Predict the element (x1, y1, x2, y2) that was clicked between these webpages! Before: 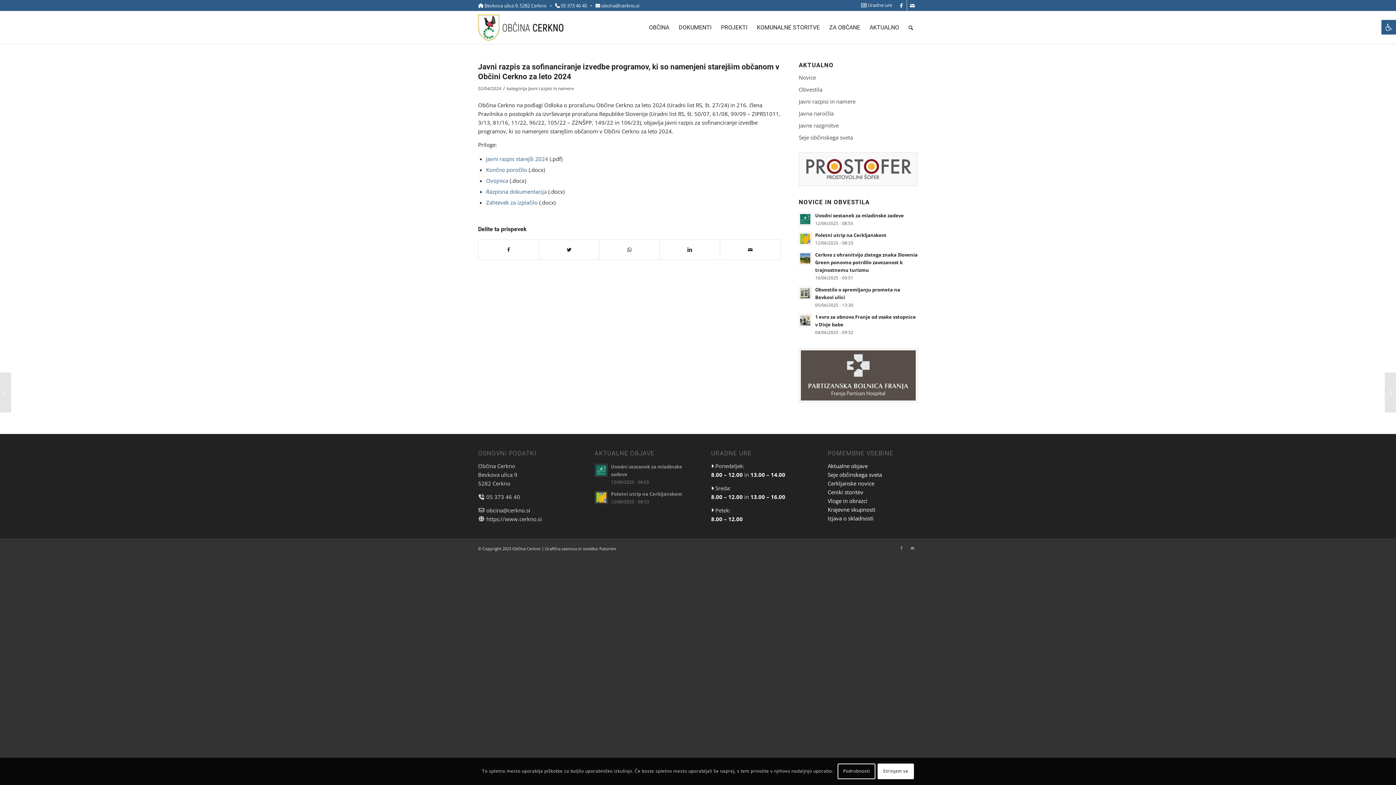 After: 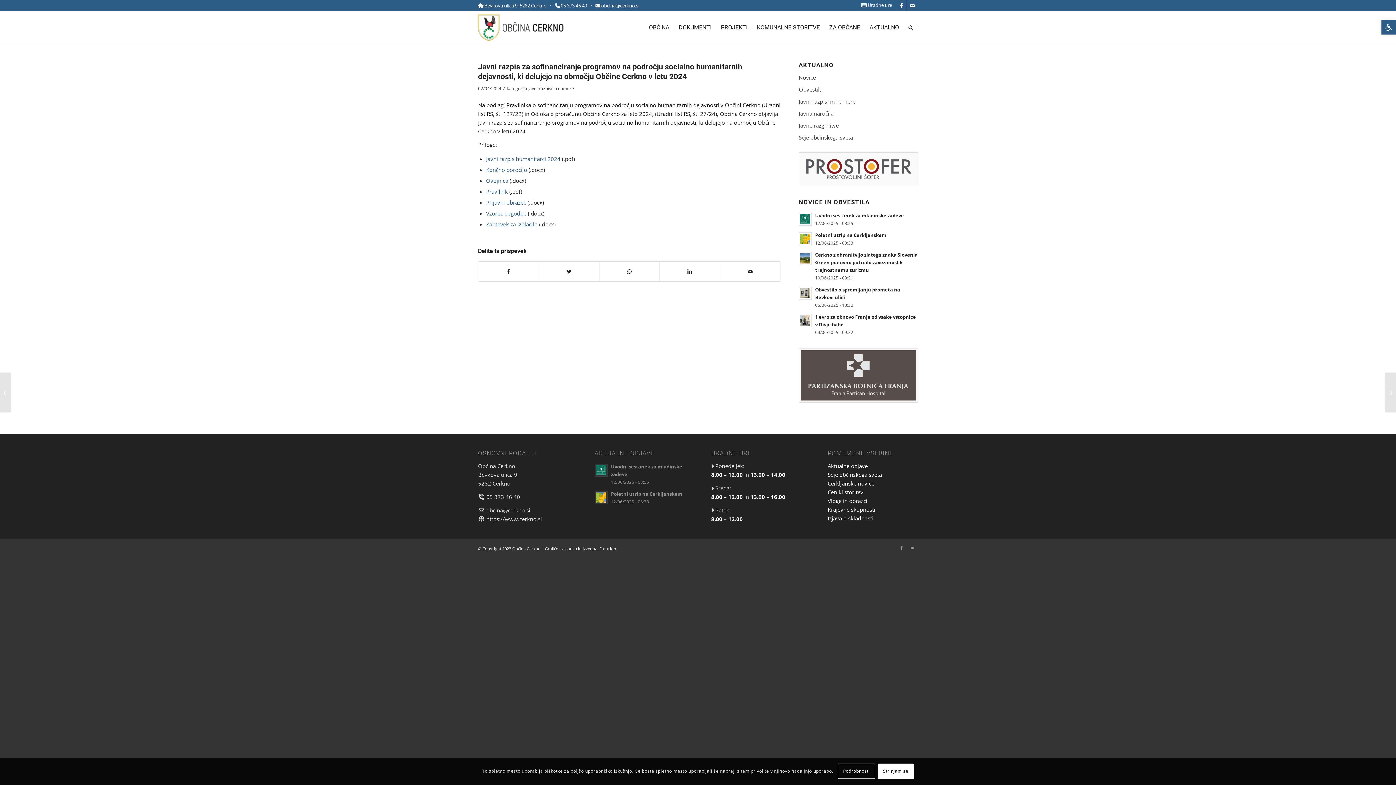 Action: bbox: (1385, 372, 1396, 412) label: 	Javni razpis za sofinanciranje programov na področju socialno humanitarnih...